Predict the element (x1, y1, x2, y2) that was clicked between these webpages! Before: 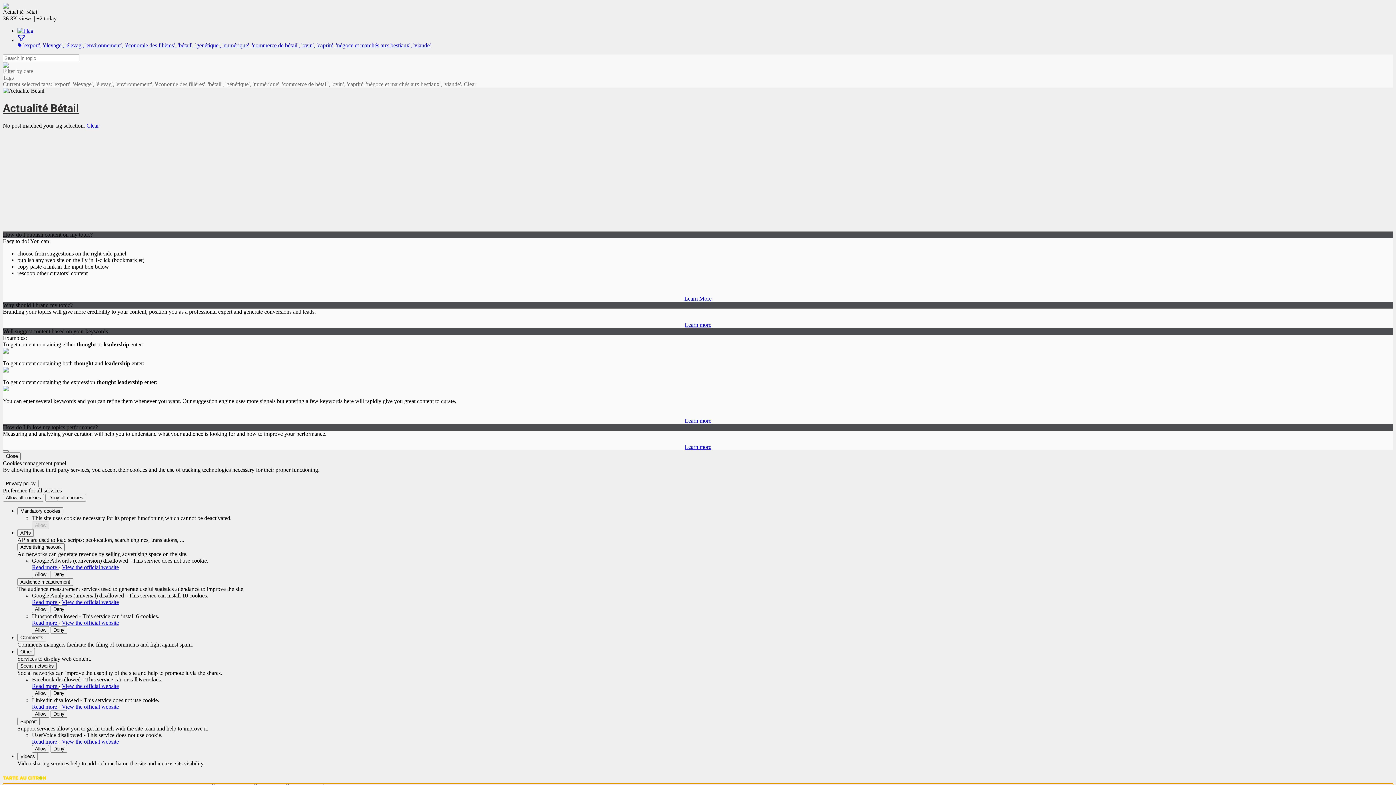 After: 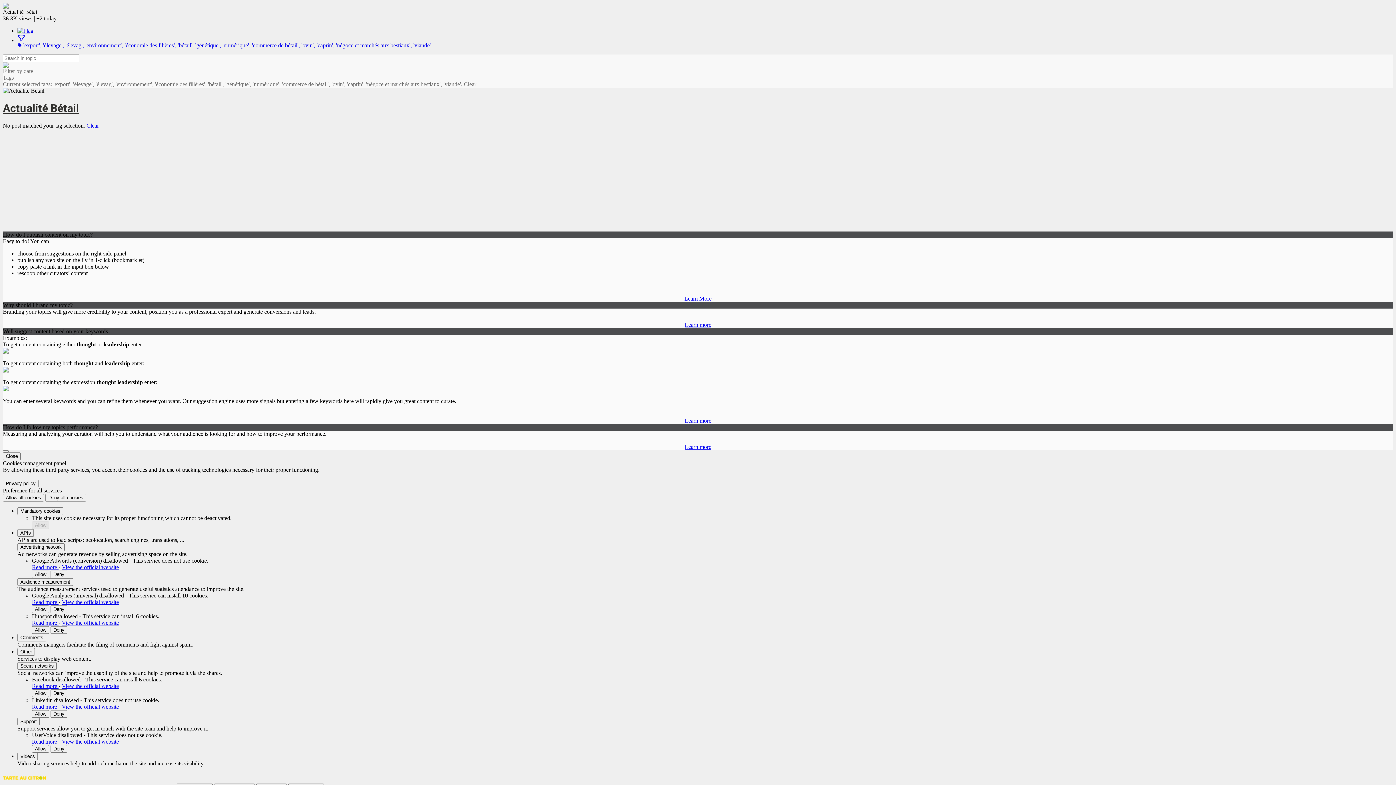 Action: label: Learn more bbox: (684, 443, 711, 450)